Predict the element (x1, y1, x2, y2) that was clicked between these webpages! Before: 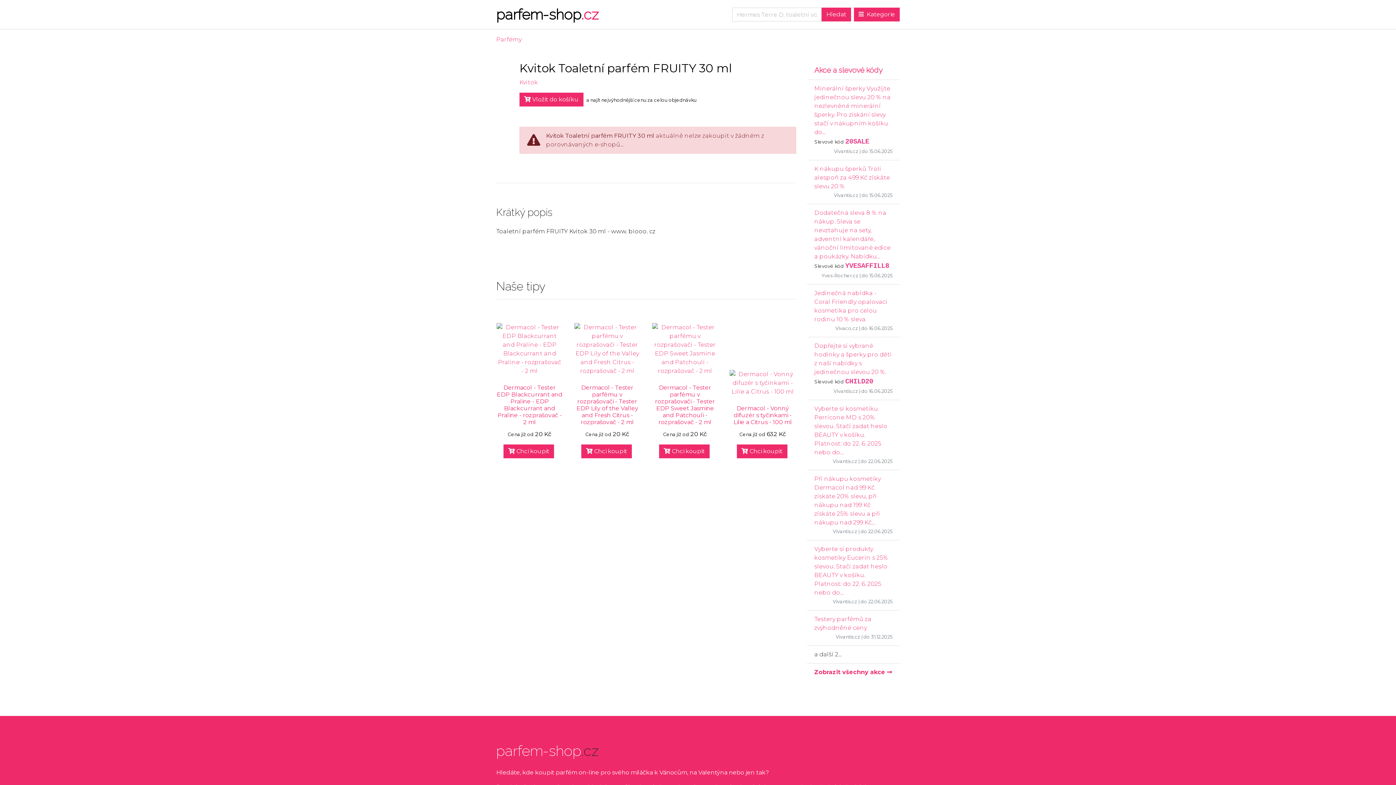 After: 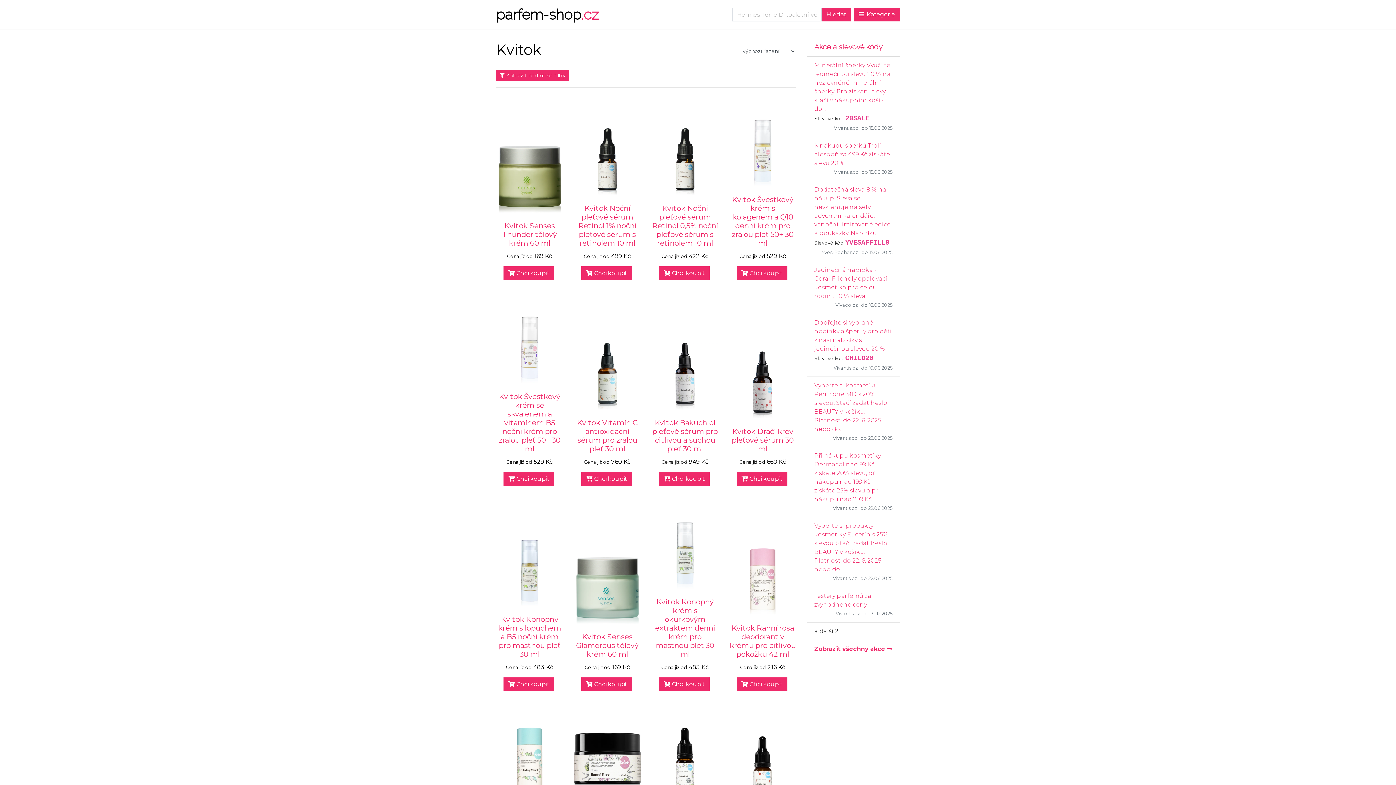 Action: label: Kvitok bbox: (519, 78, 538, 85)